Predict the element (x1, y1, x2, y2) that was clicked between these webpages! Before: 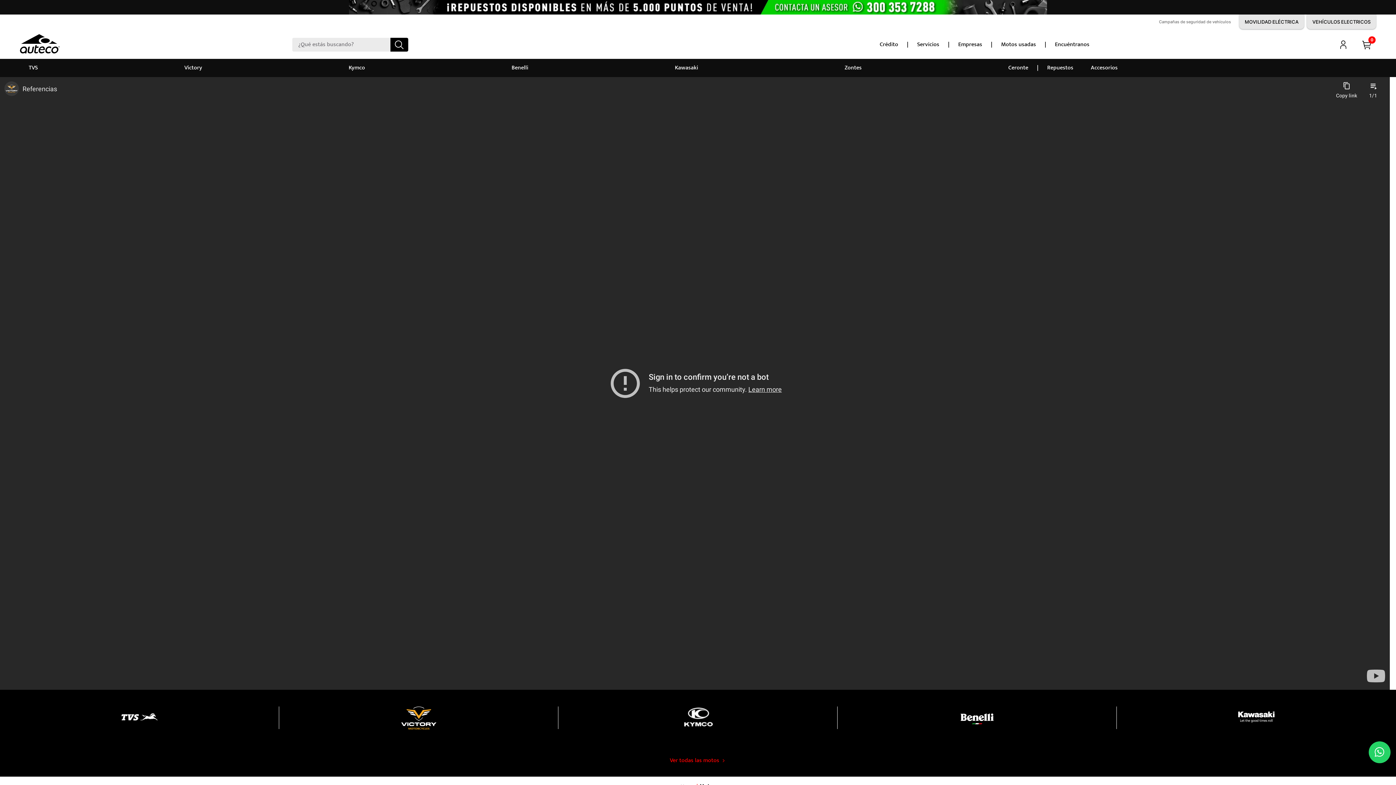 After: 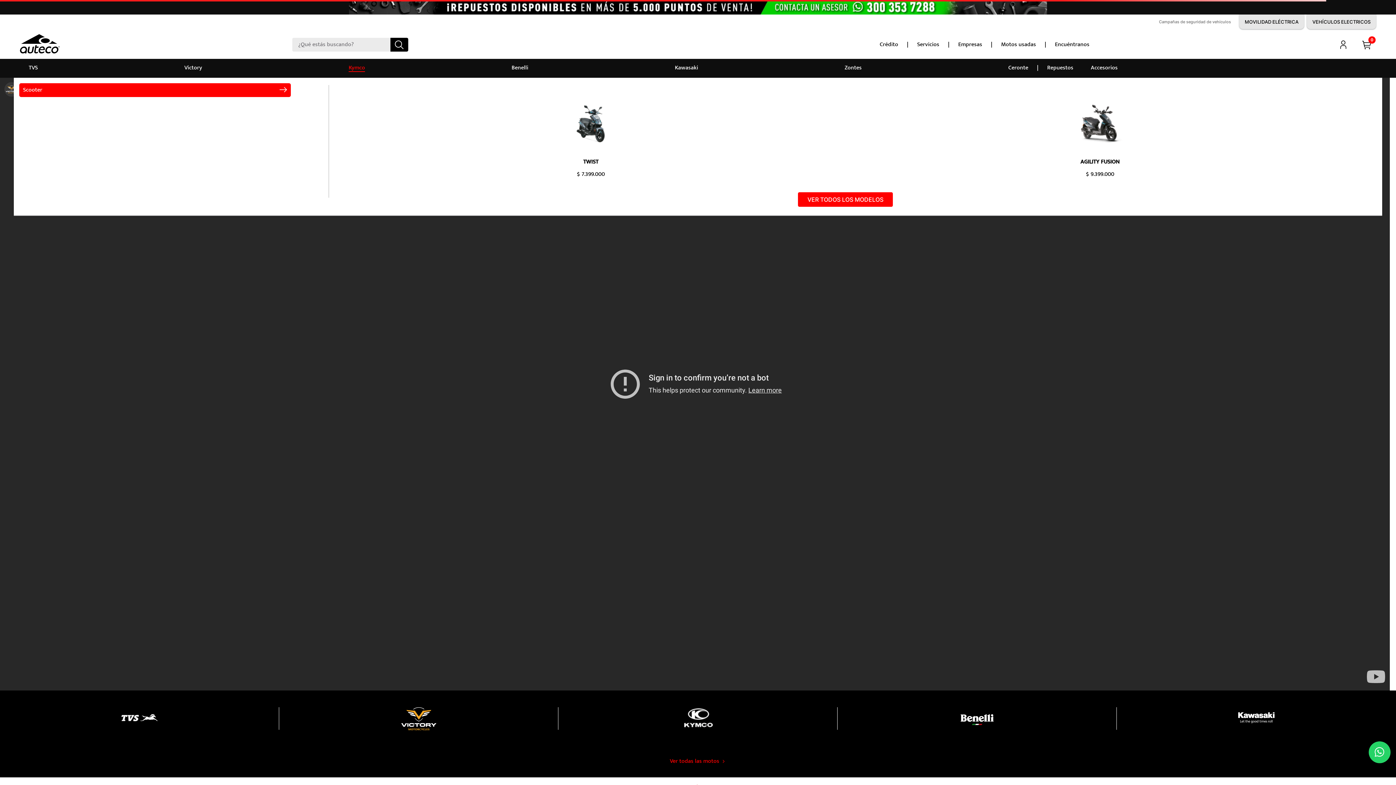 Action: label: Kymco bbox: (348, 64, 365, 71)